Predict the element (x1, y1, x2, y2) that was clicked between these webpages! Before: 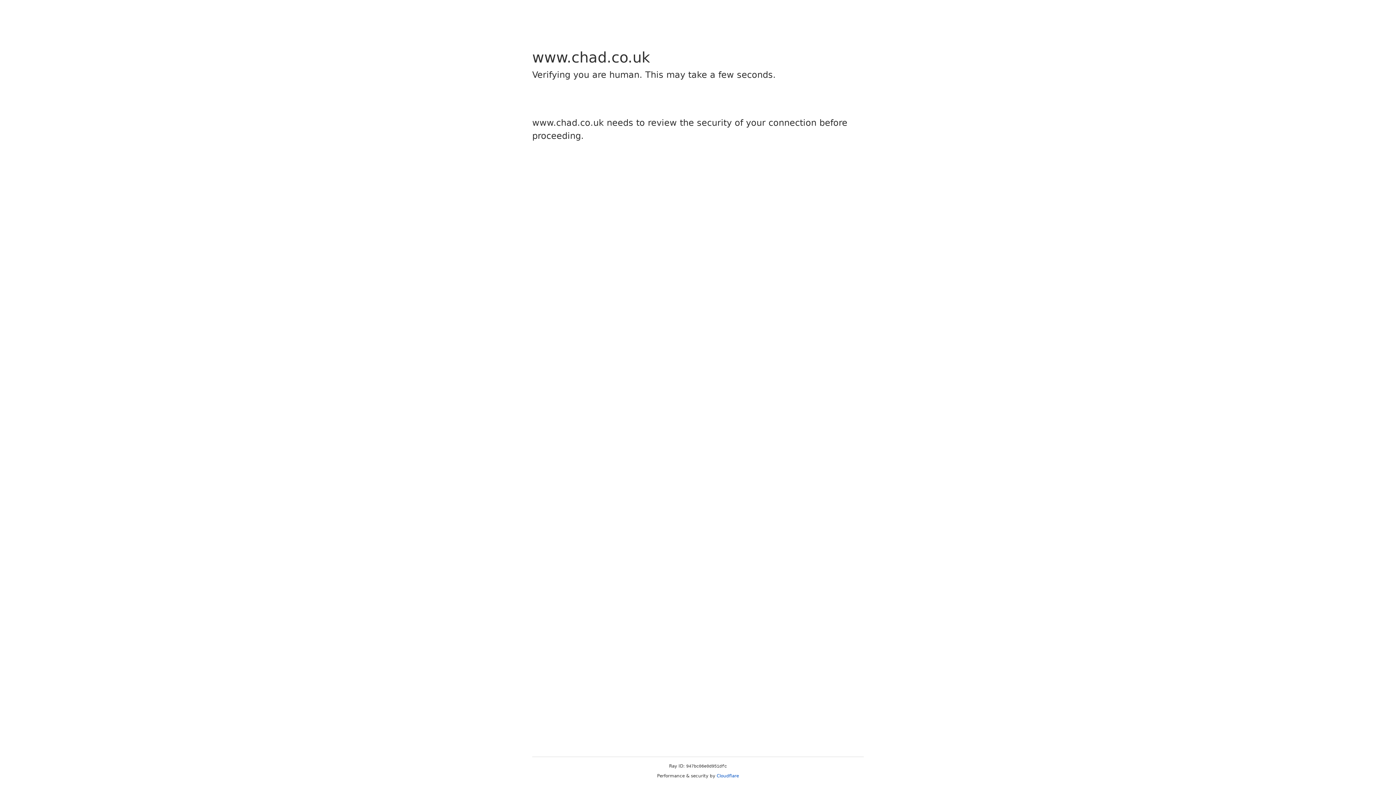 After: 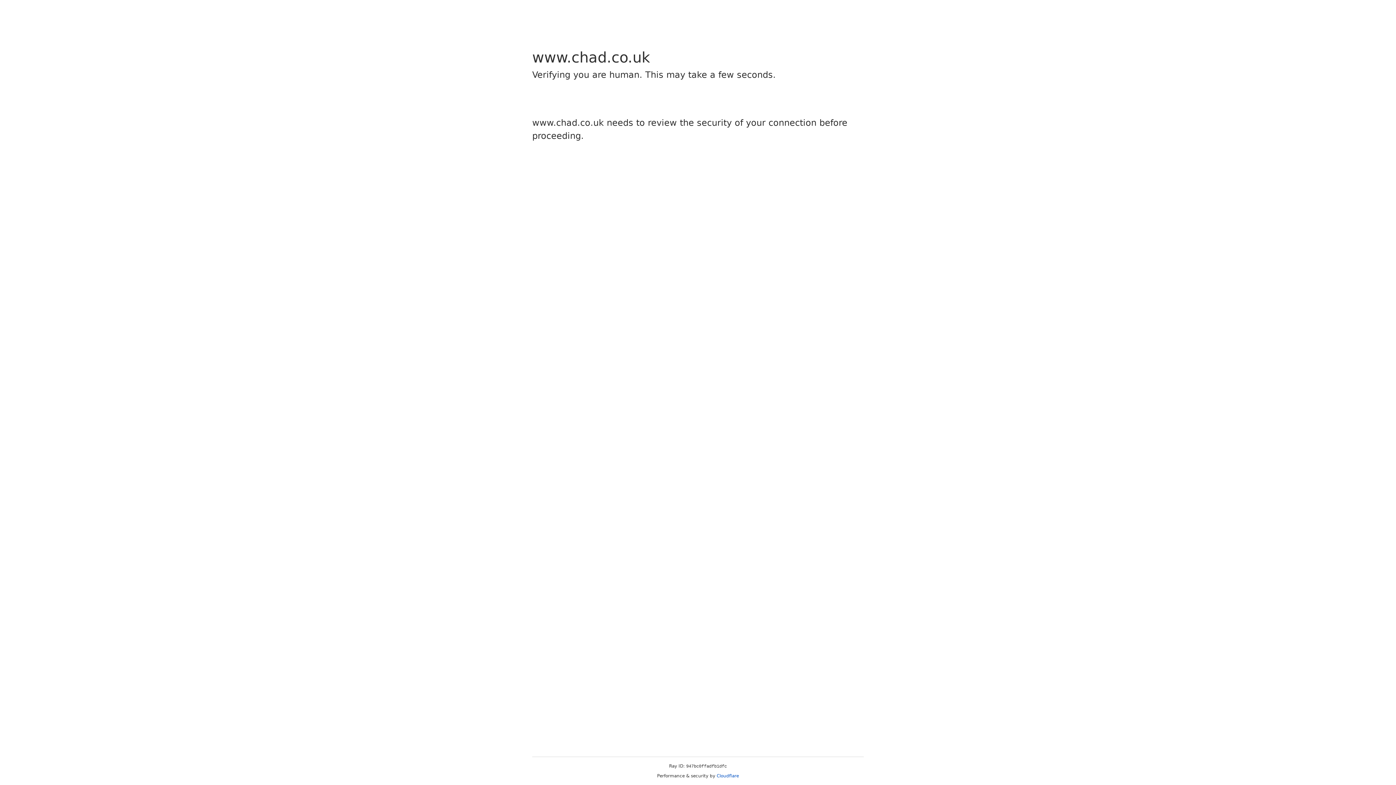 Action: label: Cloudflare bbox: (716, 773, 739, 778)